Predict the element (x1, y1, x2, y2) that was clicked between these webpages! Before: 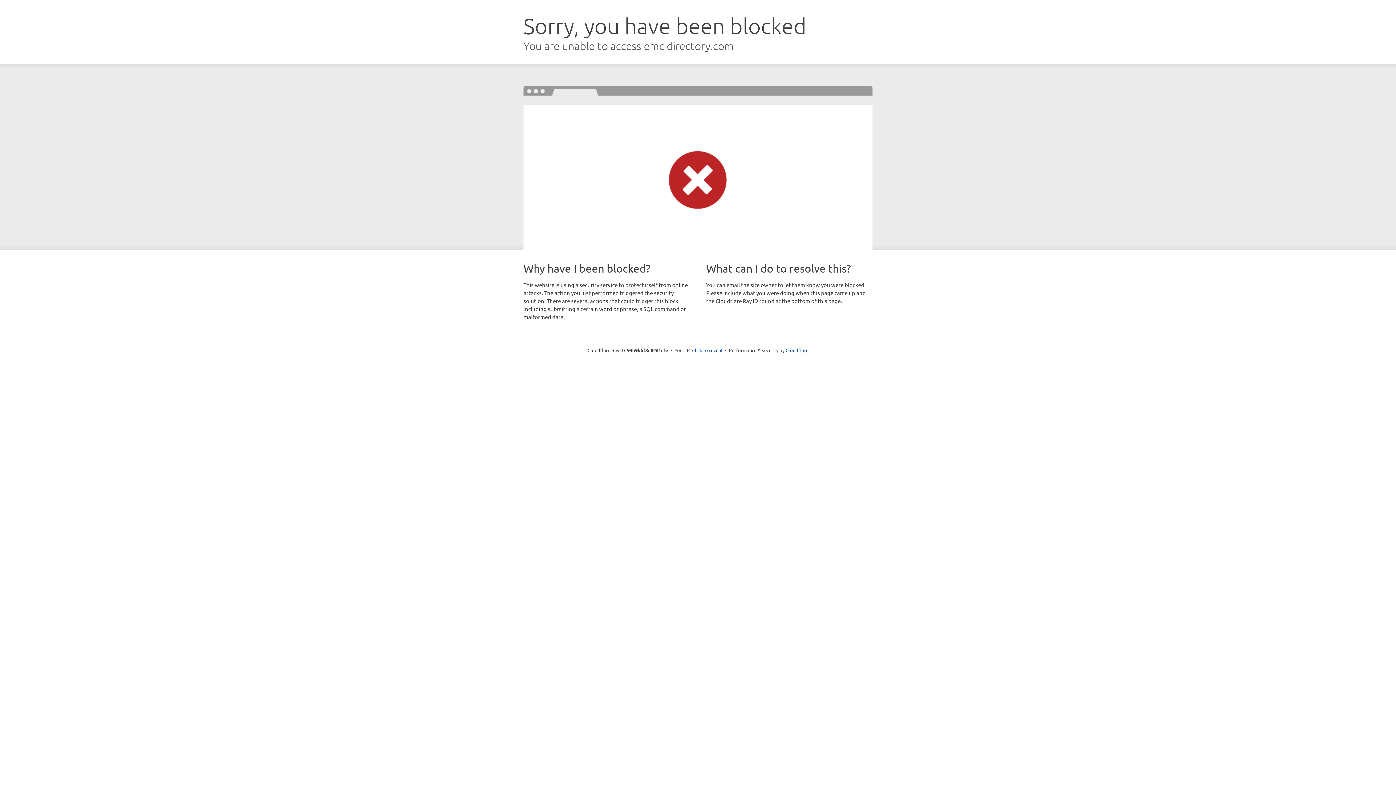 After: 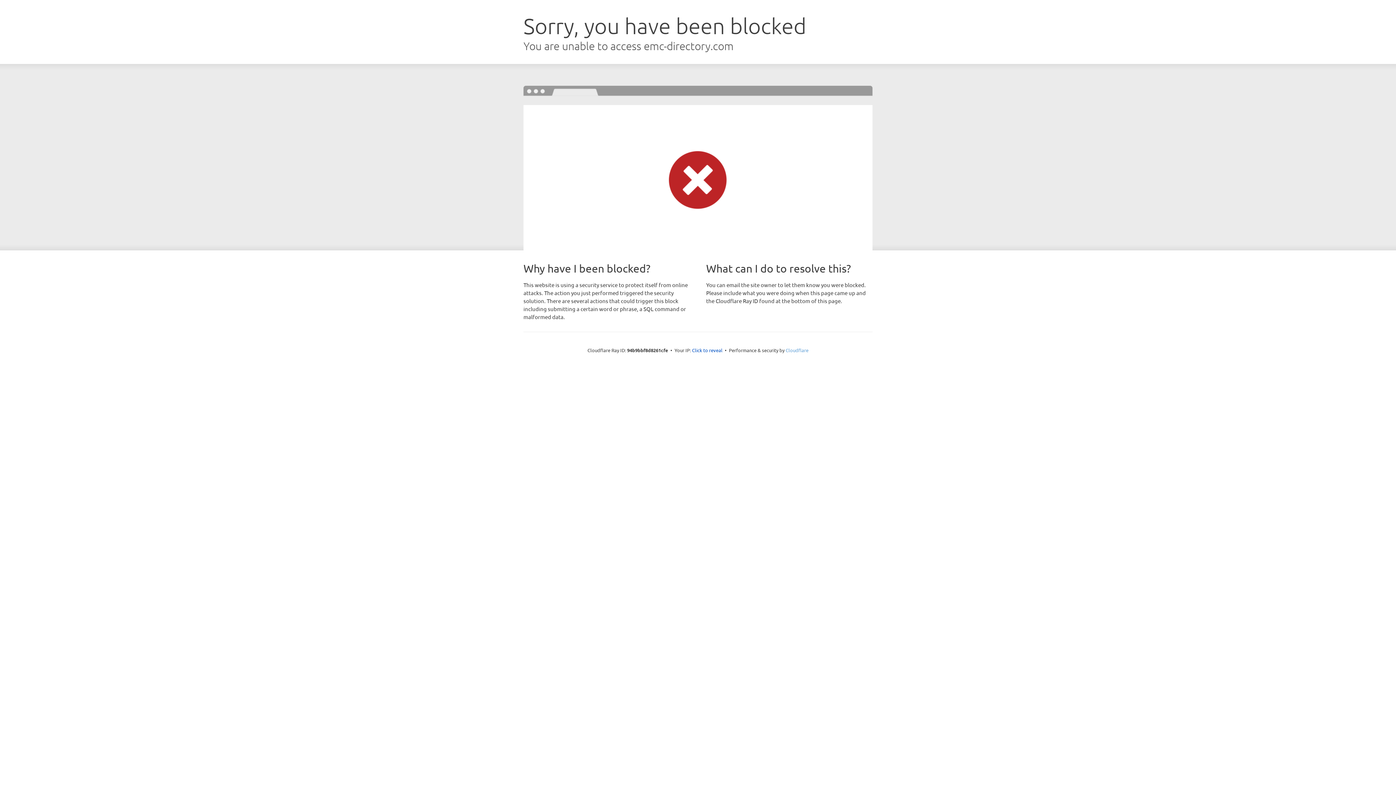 Action: label: Cloudflare bbox: (785, 347, 808, 353)